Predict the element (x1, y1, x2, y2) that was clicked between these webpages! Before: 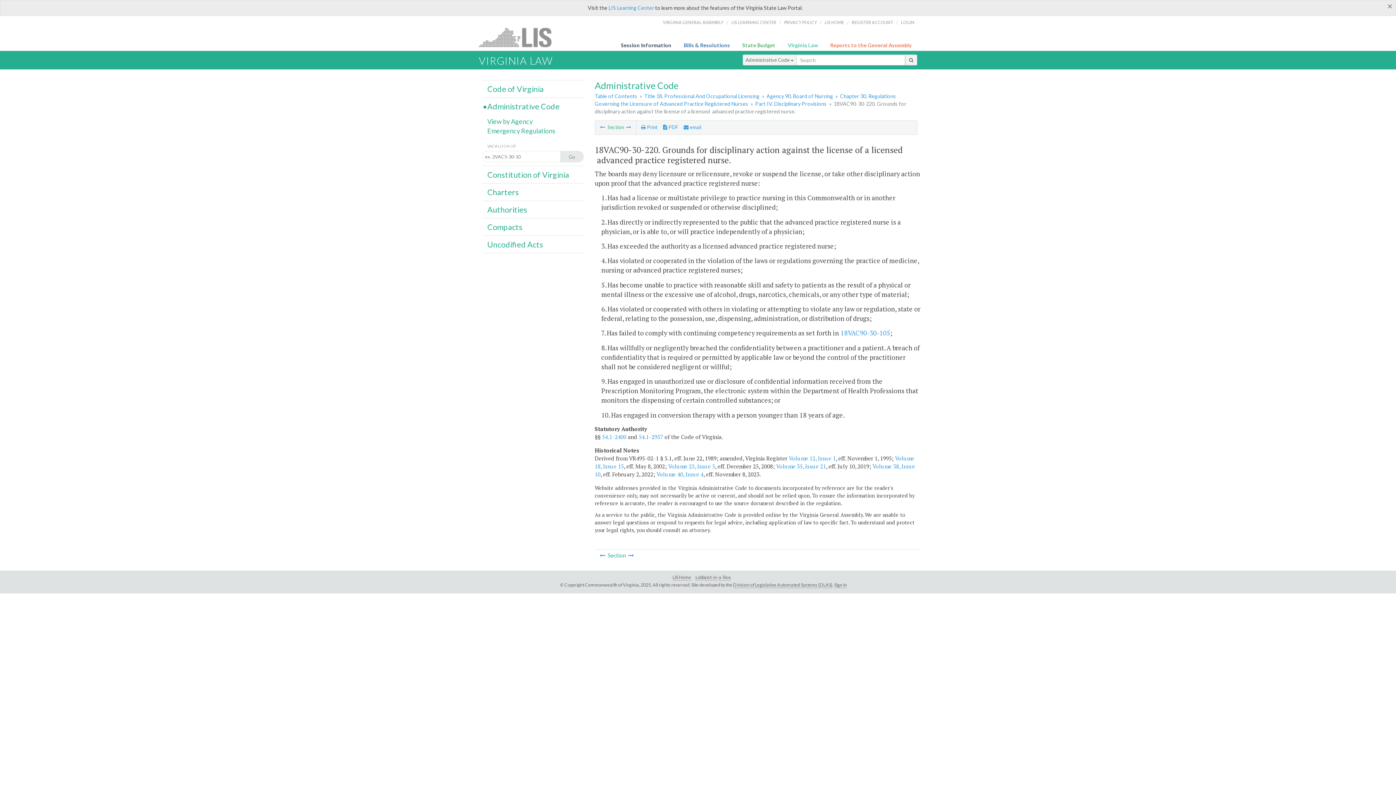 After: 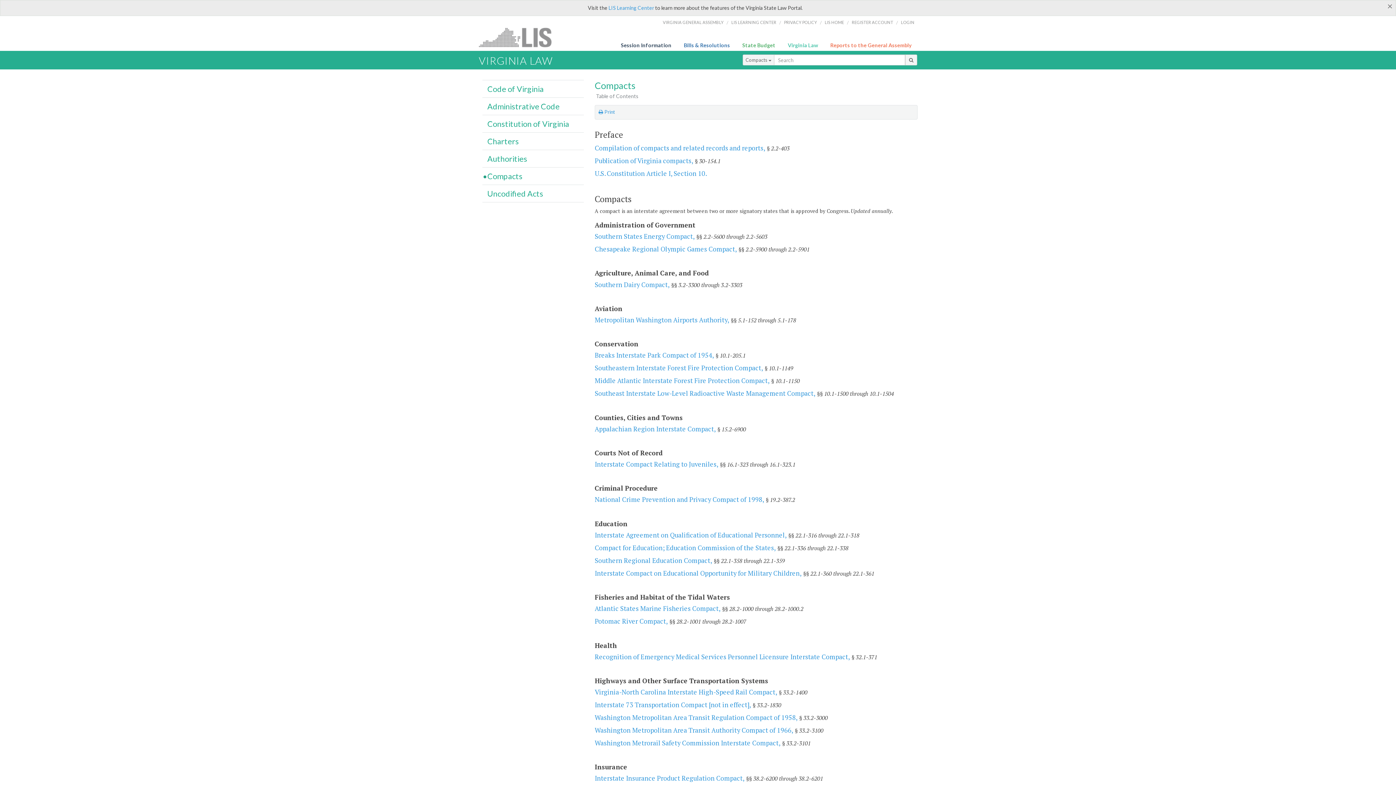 Action: label: Compacts bbox: (487, 222, 522, 232)